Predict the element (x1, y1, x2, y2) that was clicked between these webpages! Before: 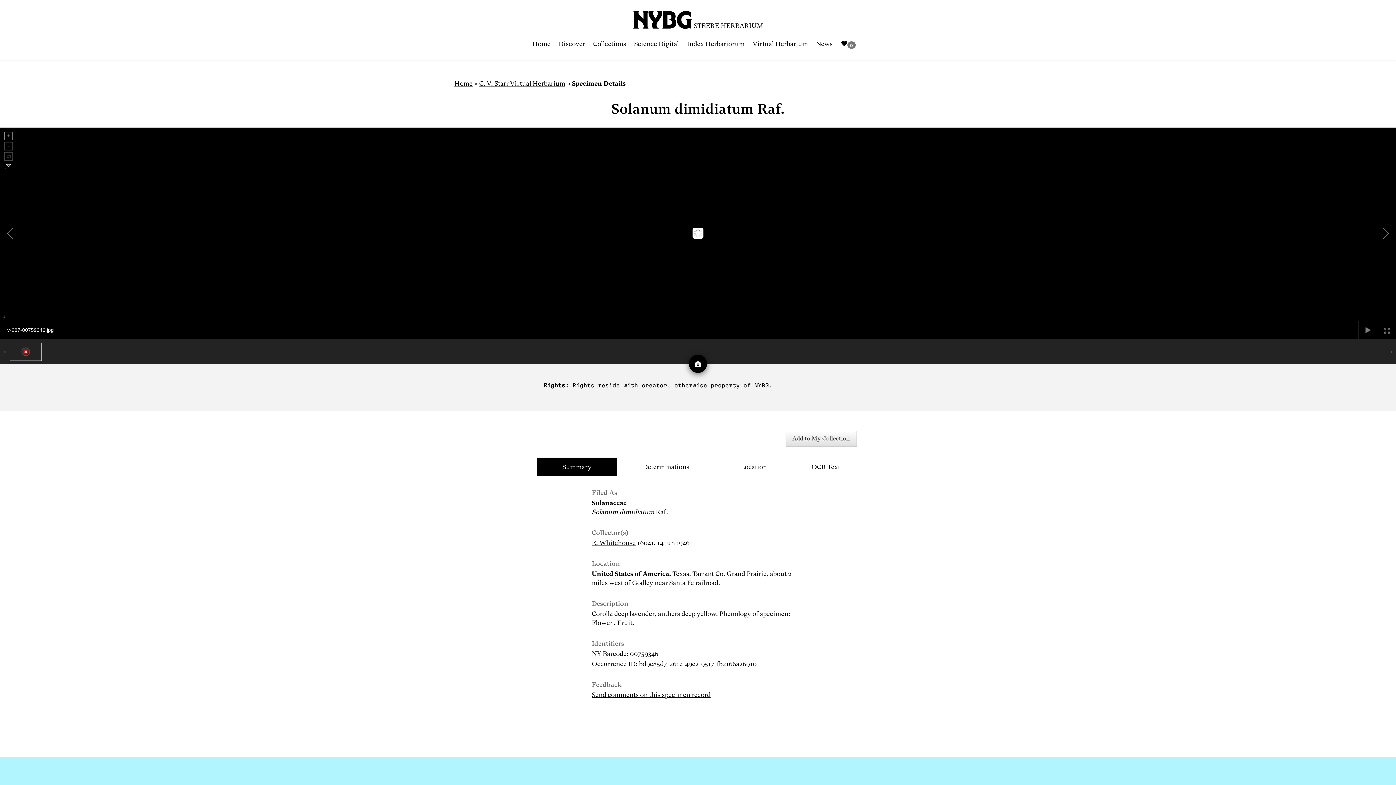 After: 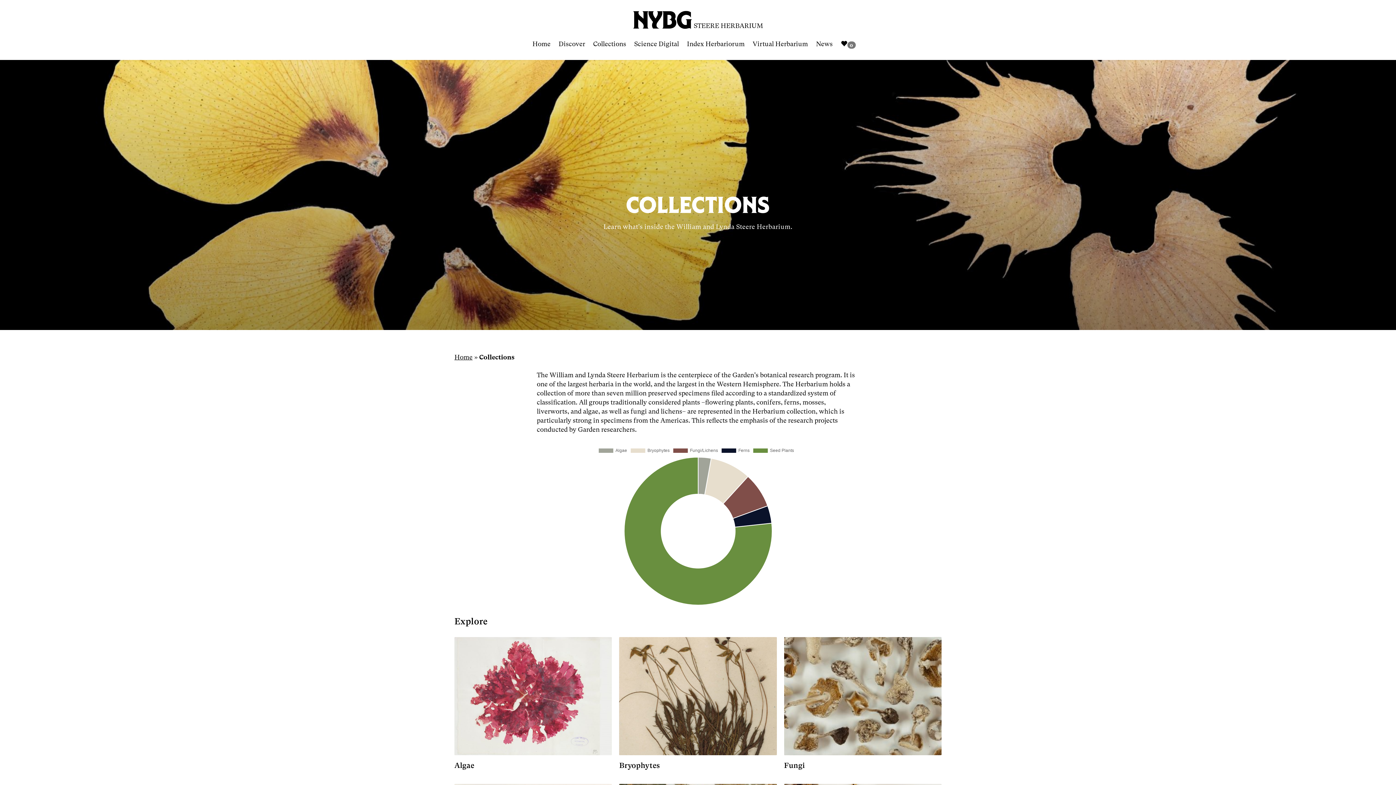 Action: bbox: (593, 34, 634, 53) label: Collections